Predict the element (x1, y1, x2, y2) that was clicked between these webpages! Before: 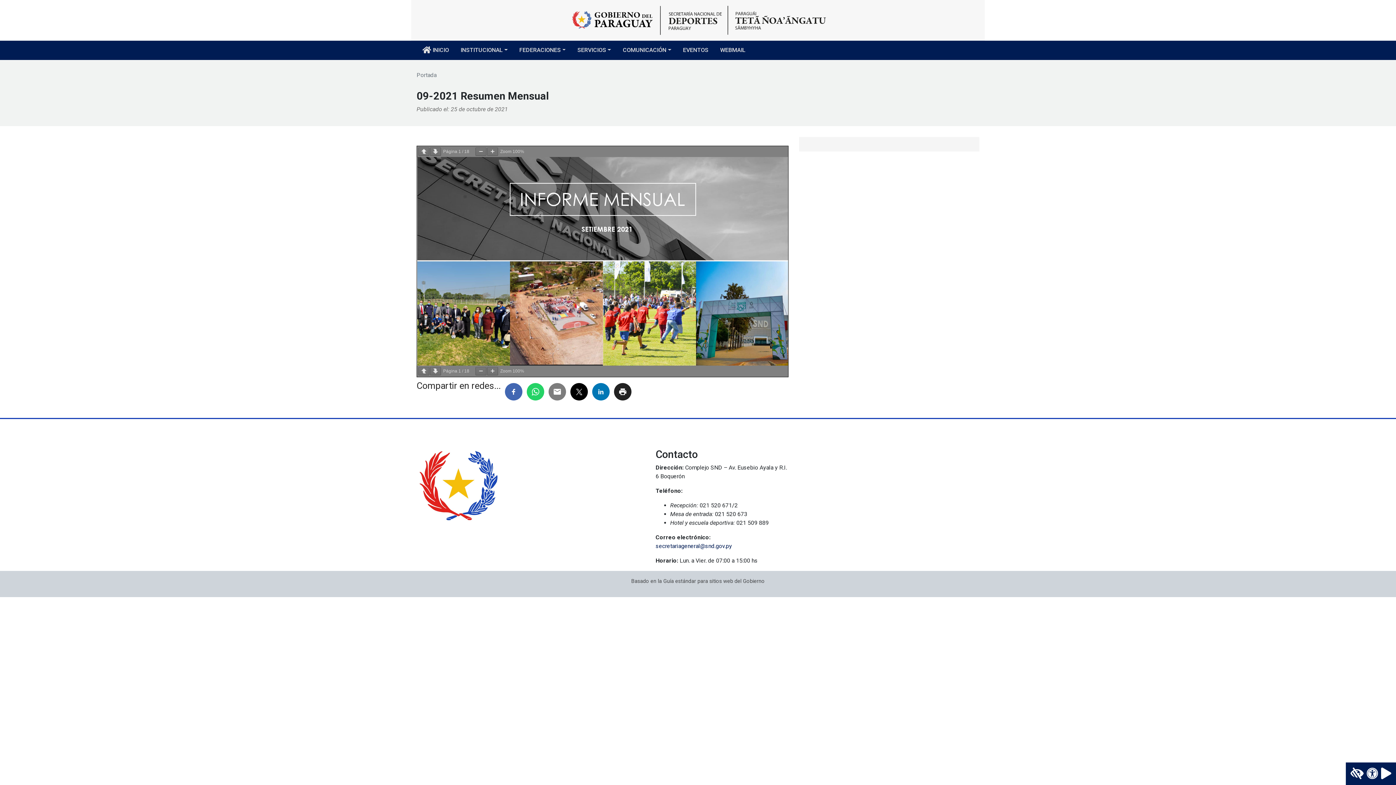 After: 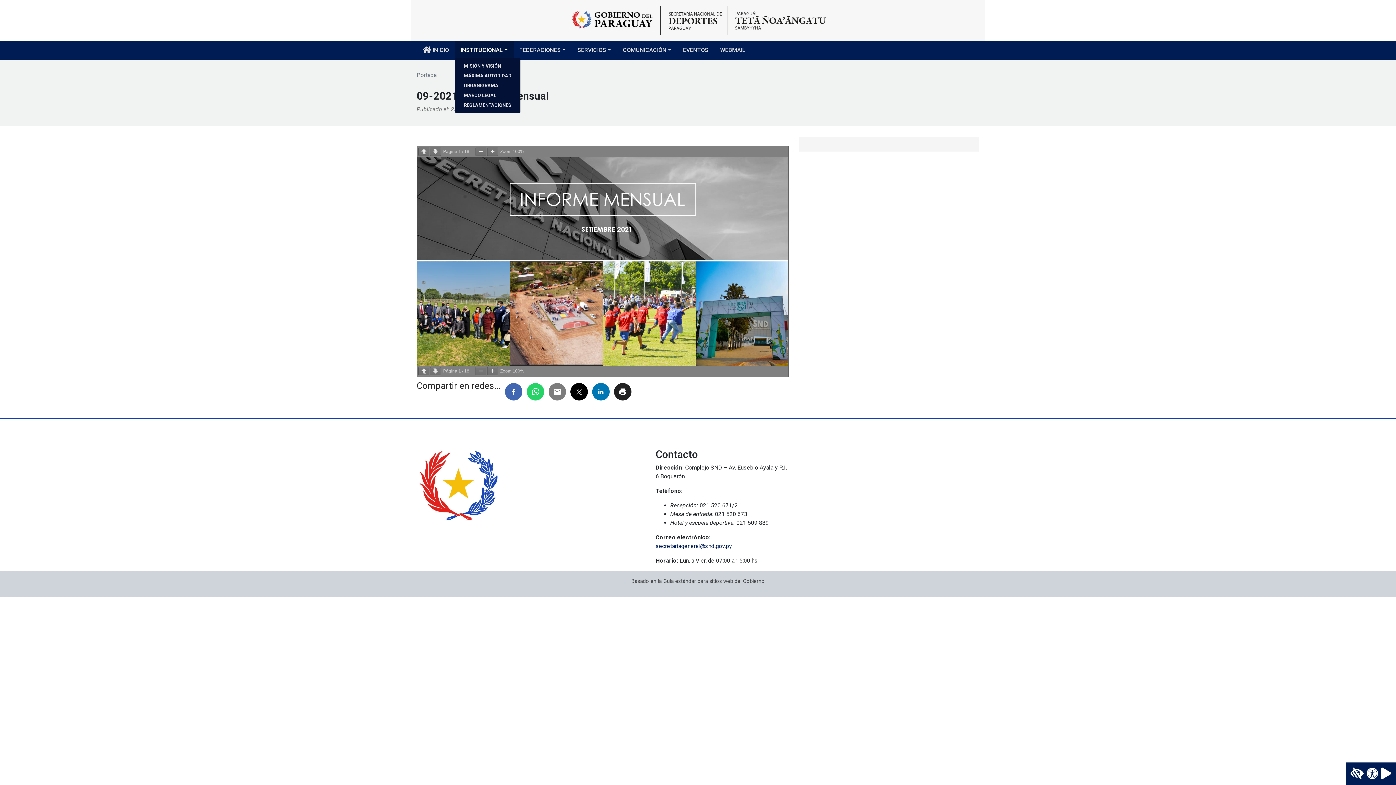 Action: bbox: (454, 40, 513, 59) label: INSTITUCIONAL